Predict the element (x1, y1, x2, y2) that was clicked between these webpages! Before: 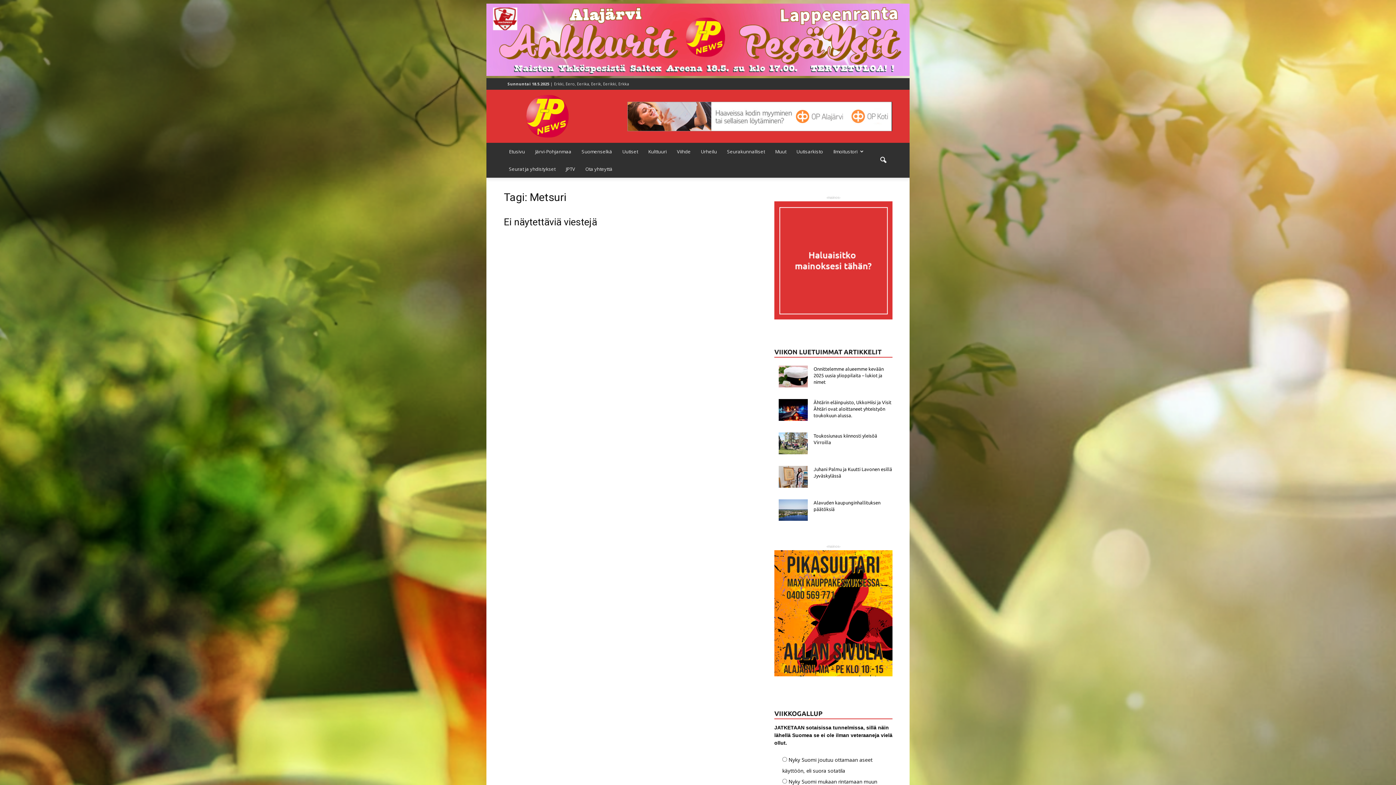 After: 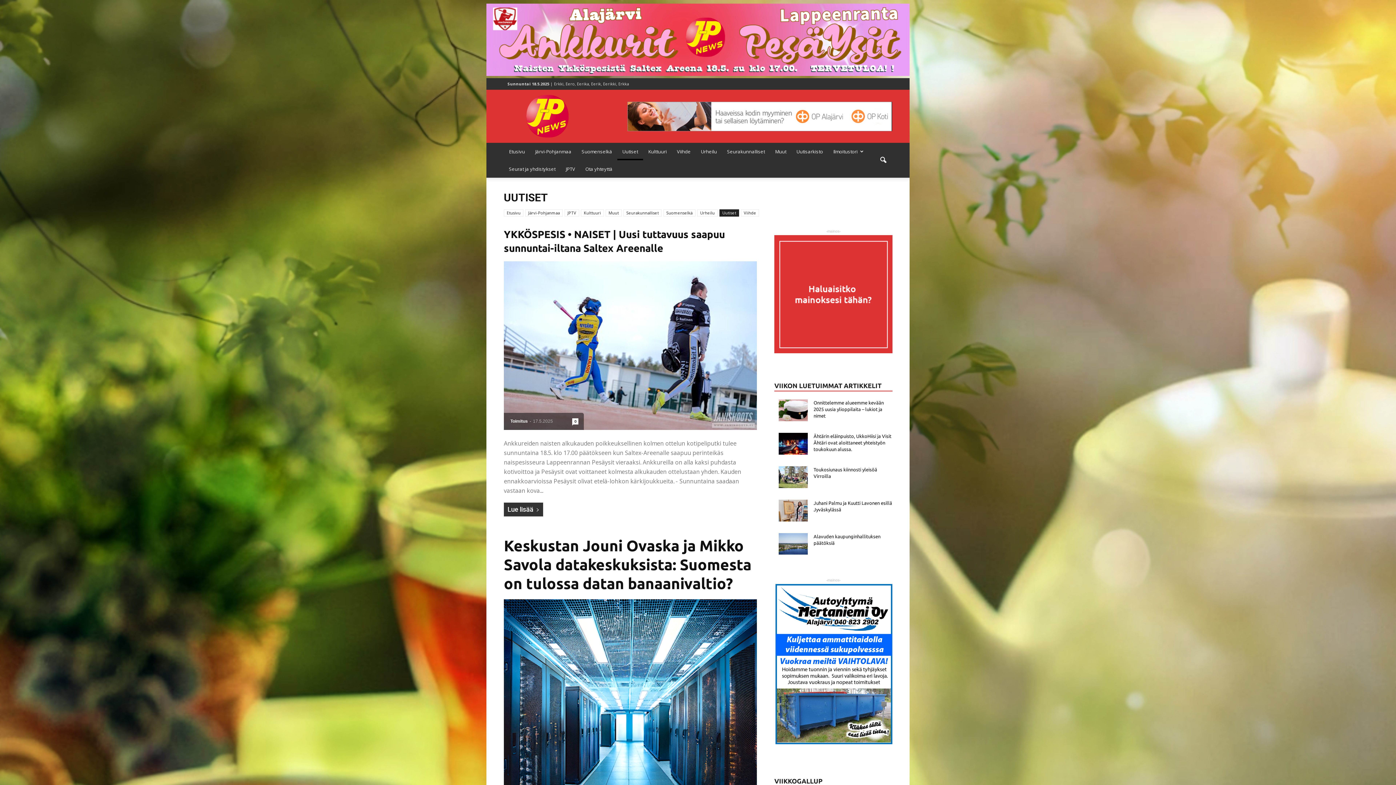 Action: bbox: (617, 143, 643, 160) label: Uutiset